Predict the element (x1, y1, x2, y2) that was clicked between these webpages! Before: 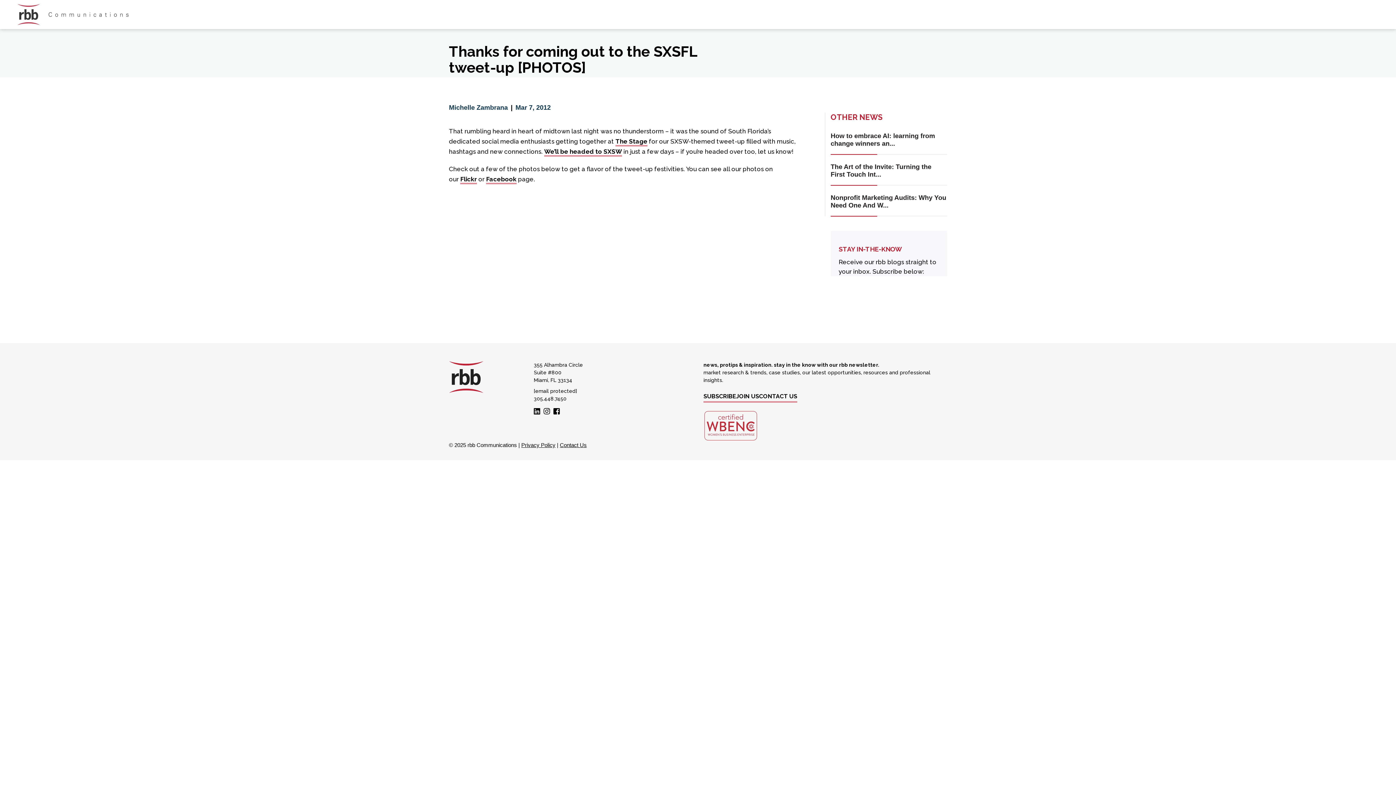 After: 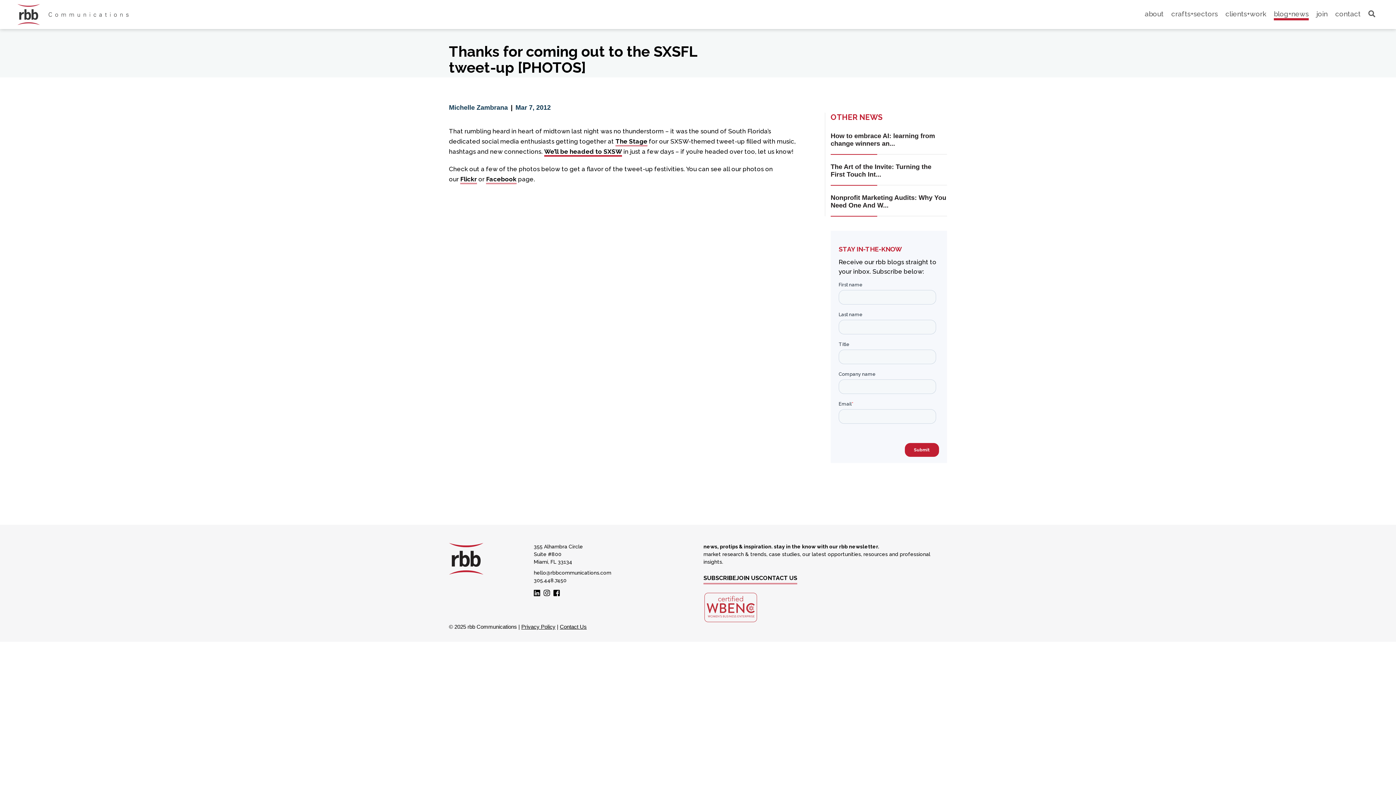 Action: bbox: (544, 148, 622, 155) label: We’ll be headed to SXSW